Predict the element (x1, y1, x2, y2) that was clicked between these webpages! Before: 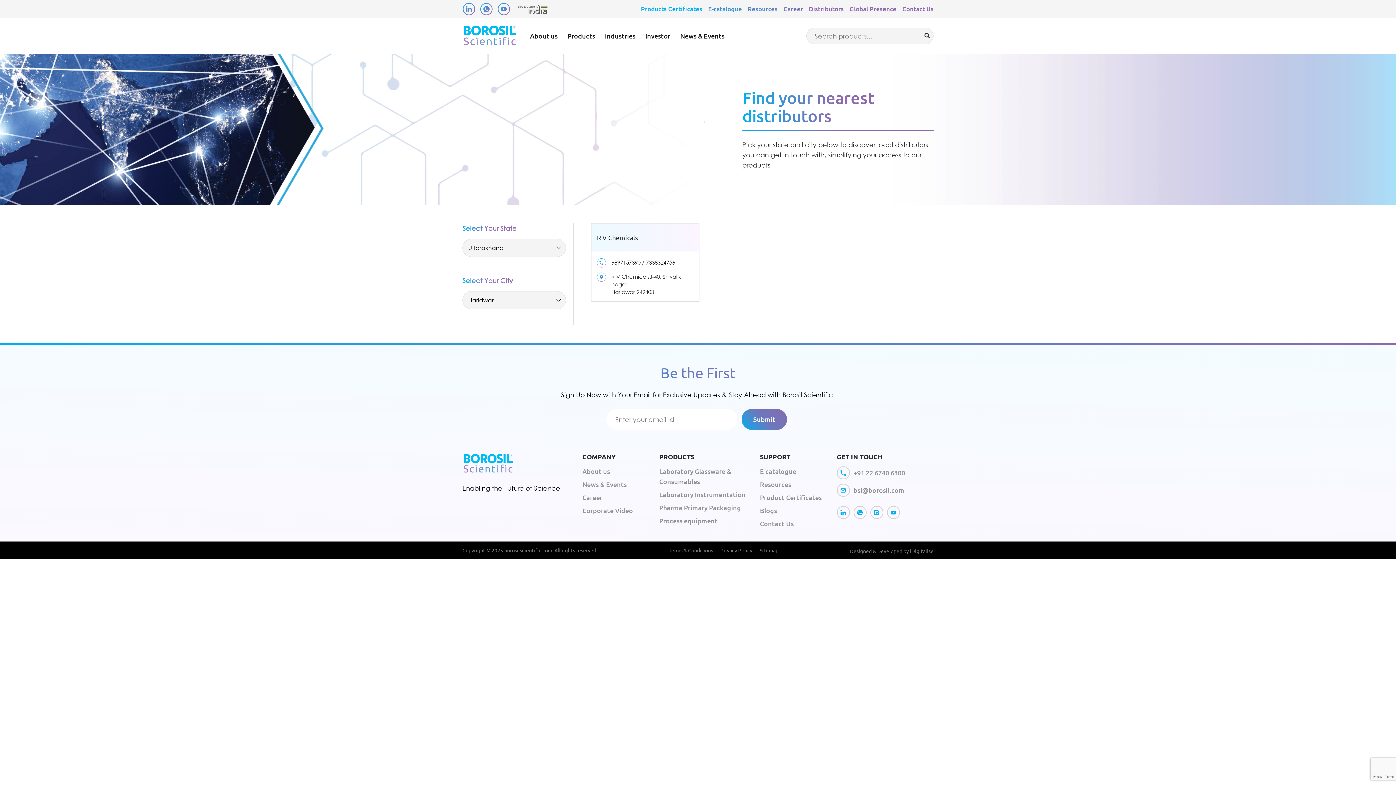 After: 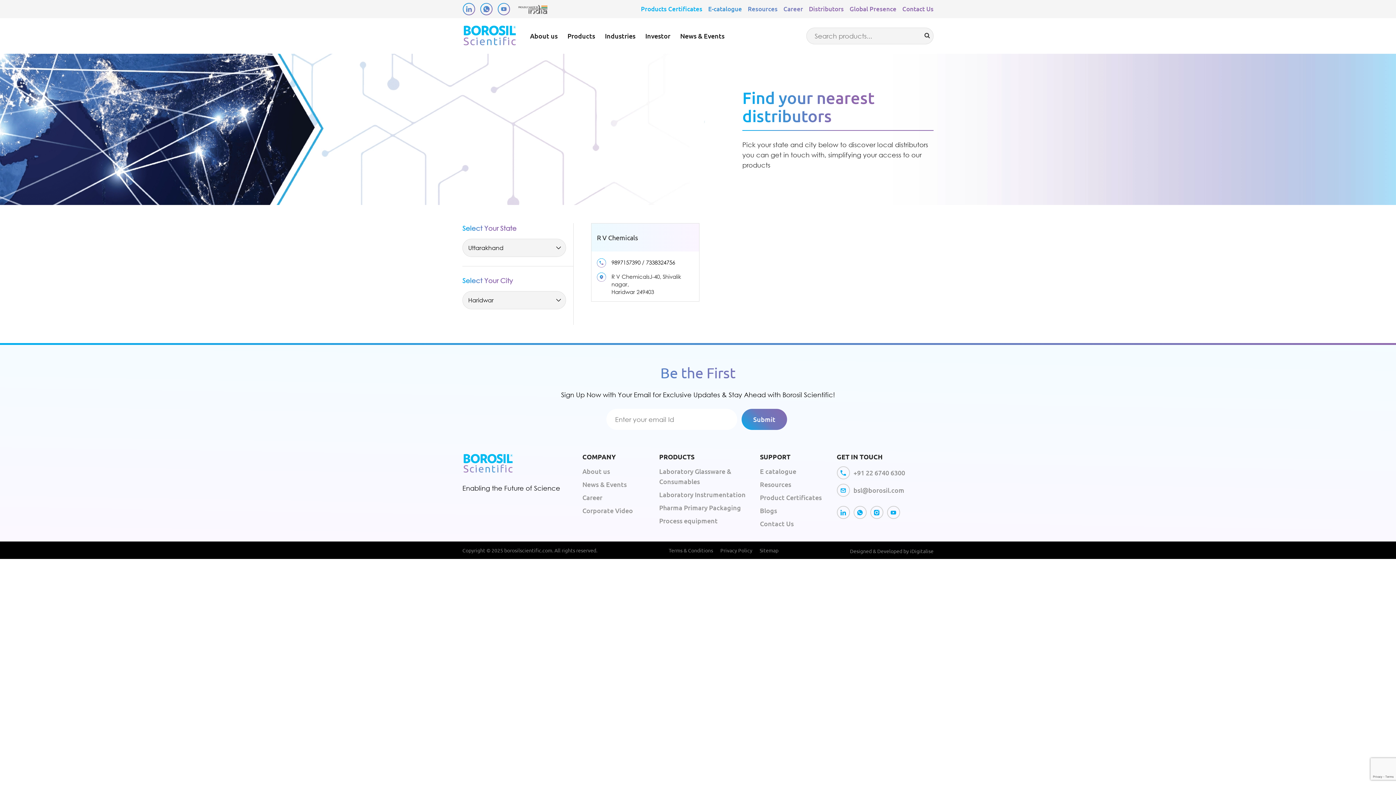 Action: bbox: (853, 506, 870, 519)